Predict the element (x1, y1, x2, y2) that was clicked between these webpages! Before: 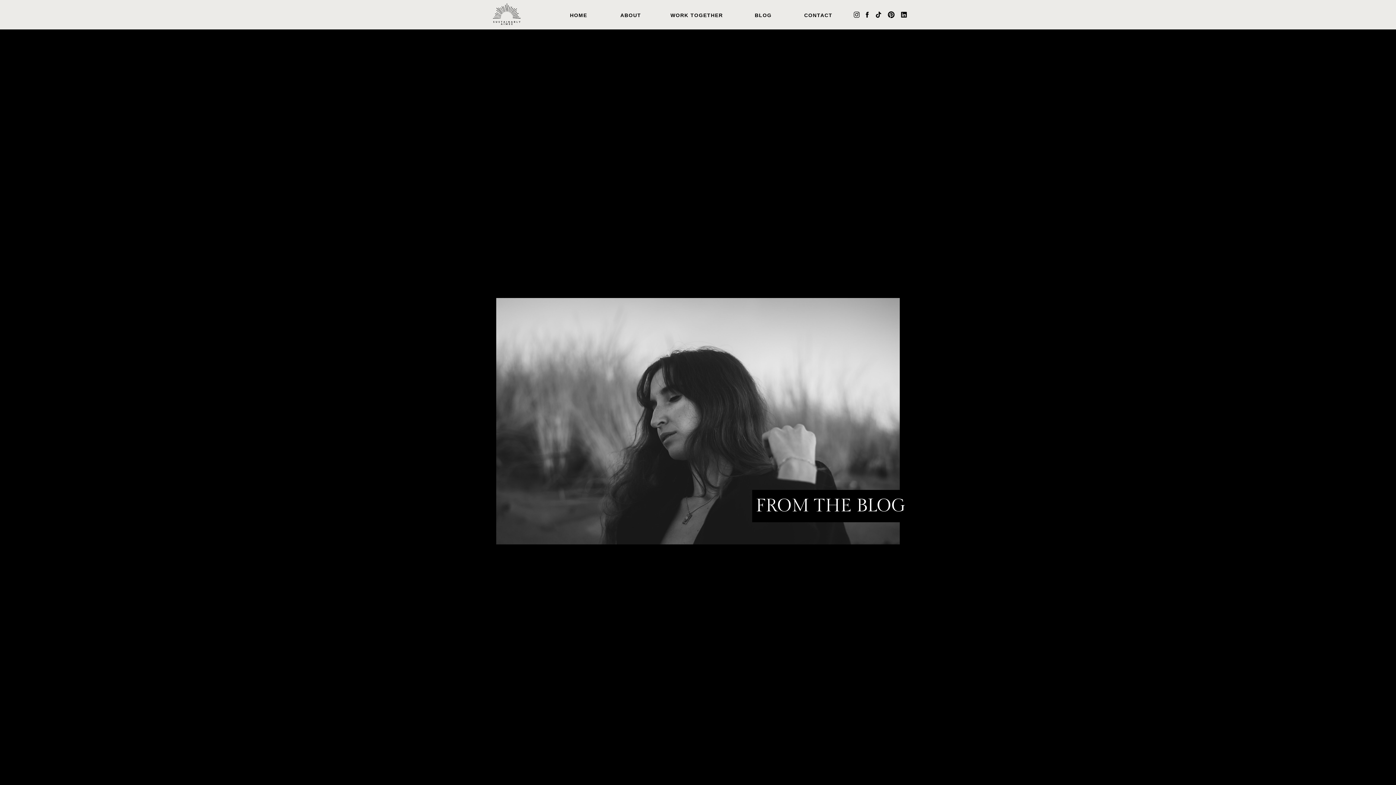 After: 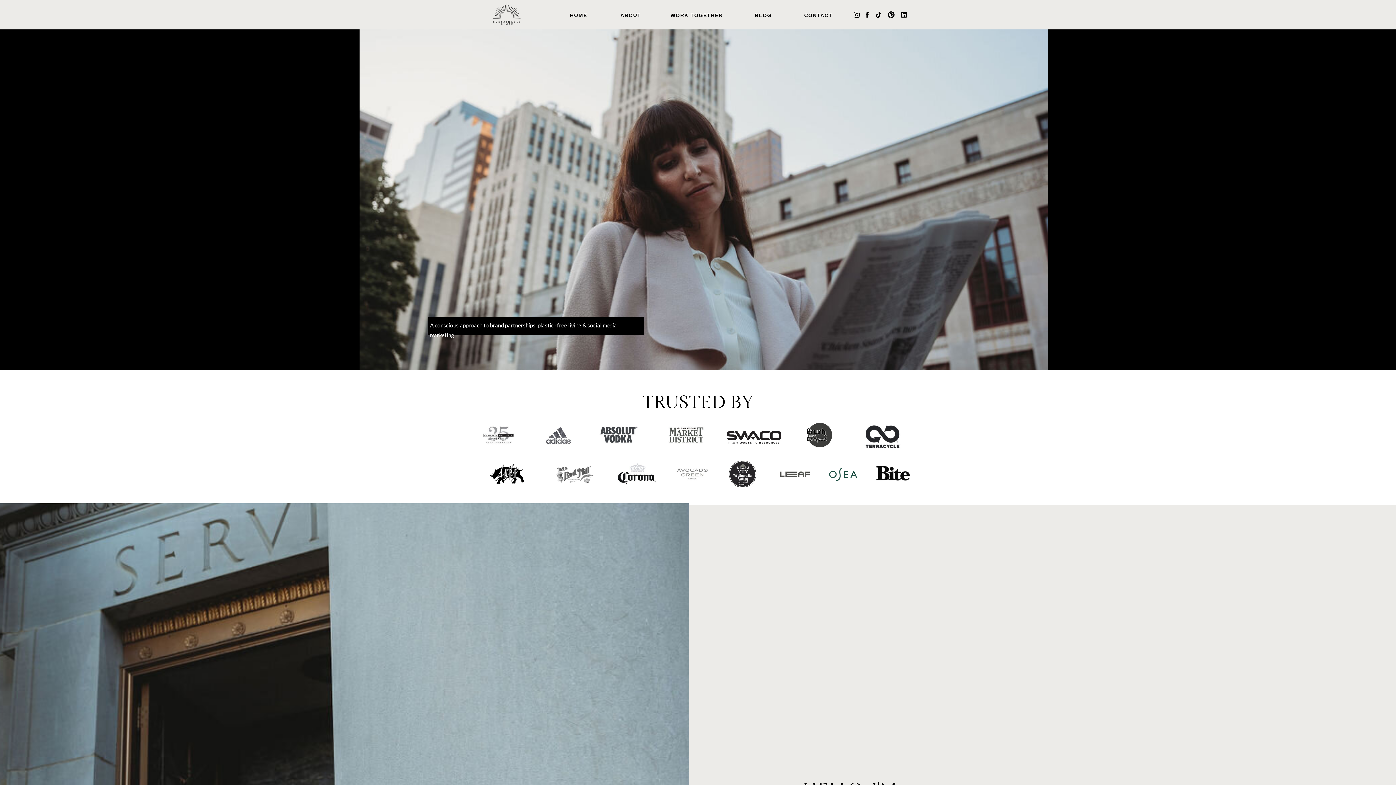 Action: bbox: (567, 10, 589, 19) label: HOME